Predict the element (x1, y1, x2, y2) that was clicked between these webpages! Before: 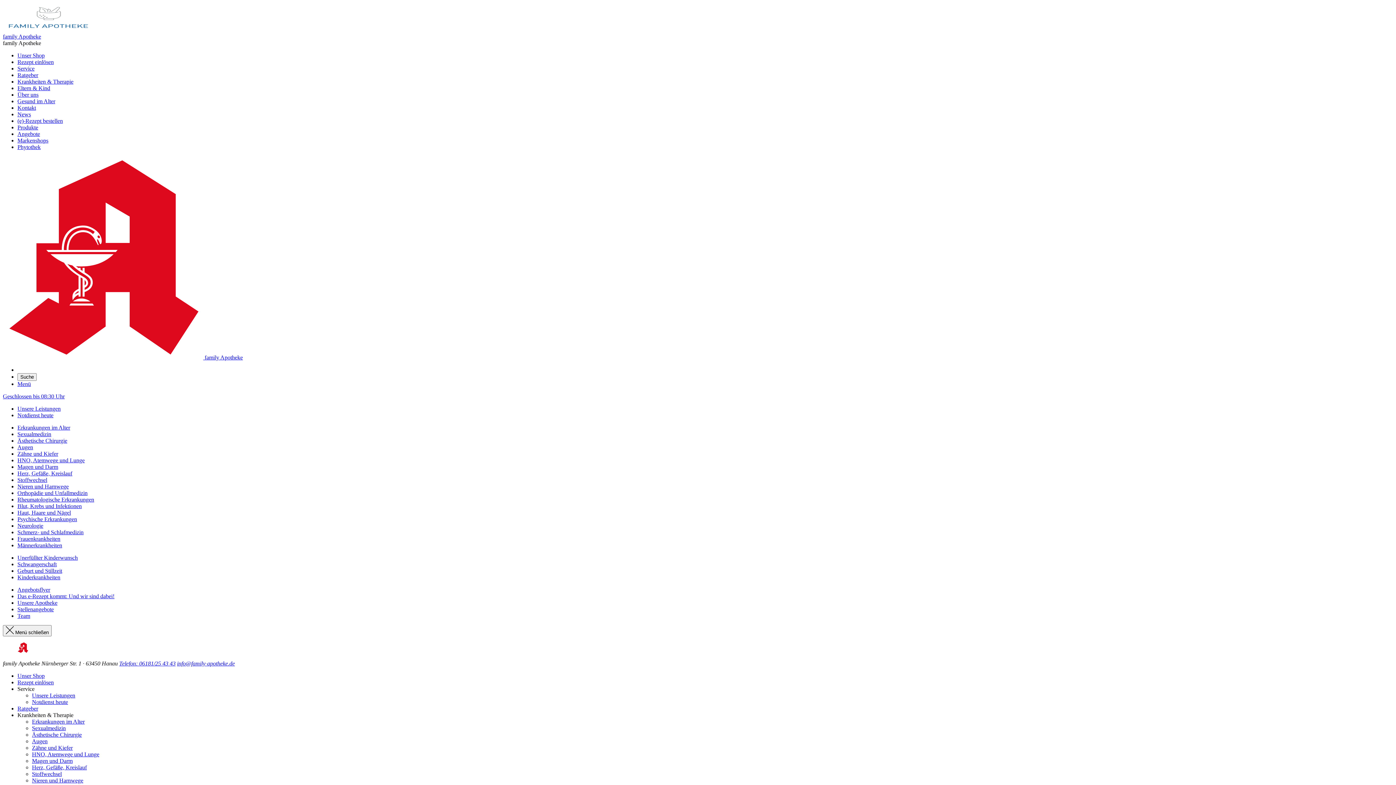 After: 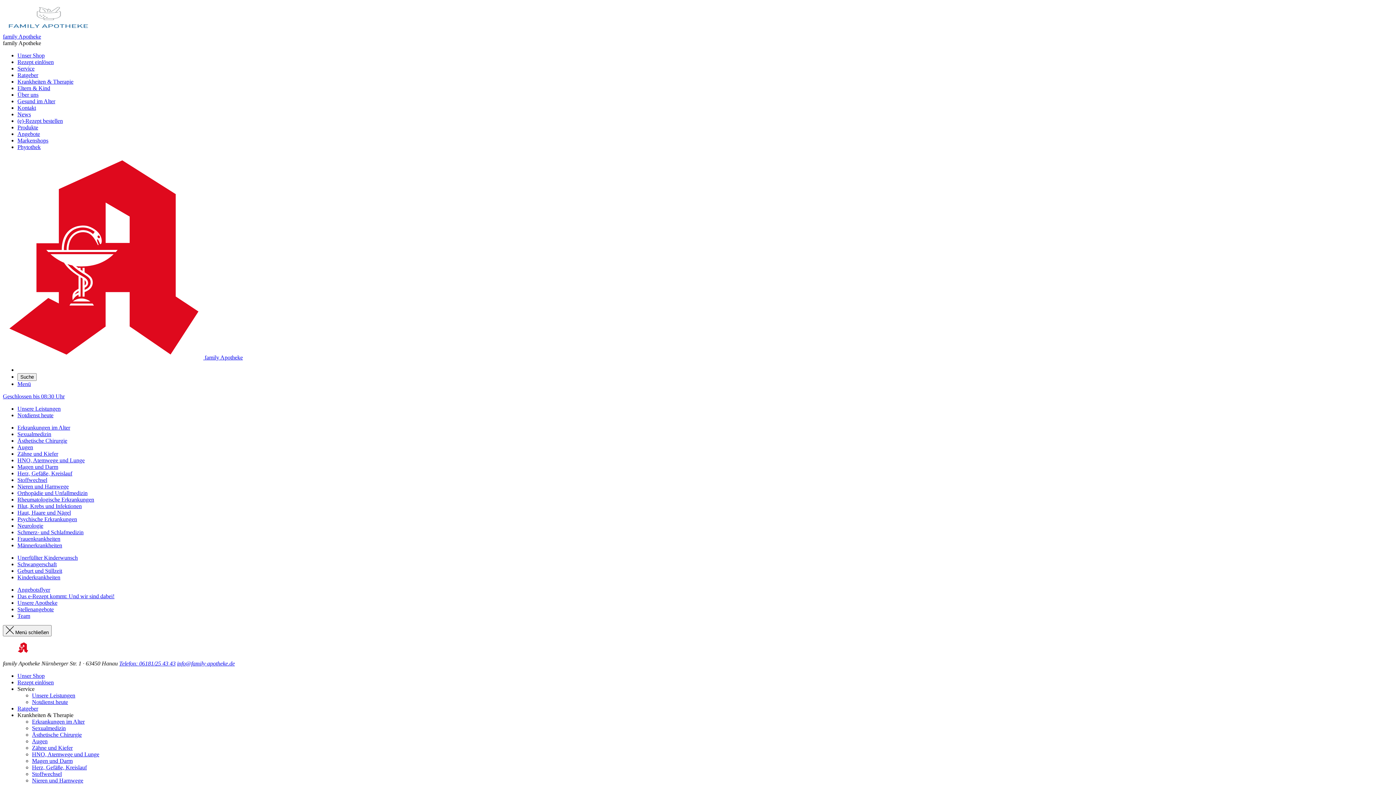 Action: label: Menü bbox: (17, 381, 30, 387)